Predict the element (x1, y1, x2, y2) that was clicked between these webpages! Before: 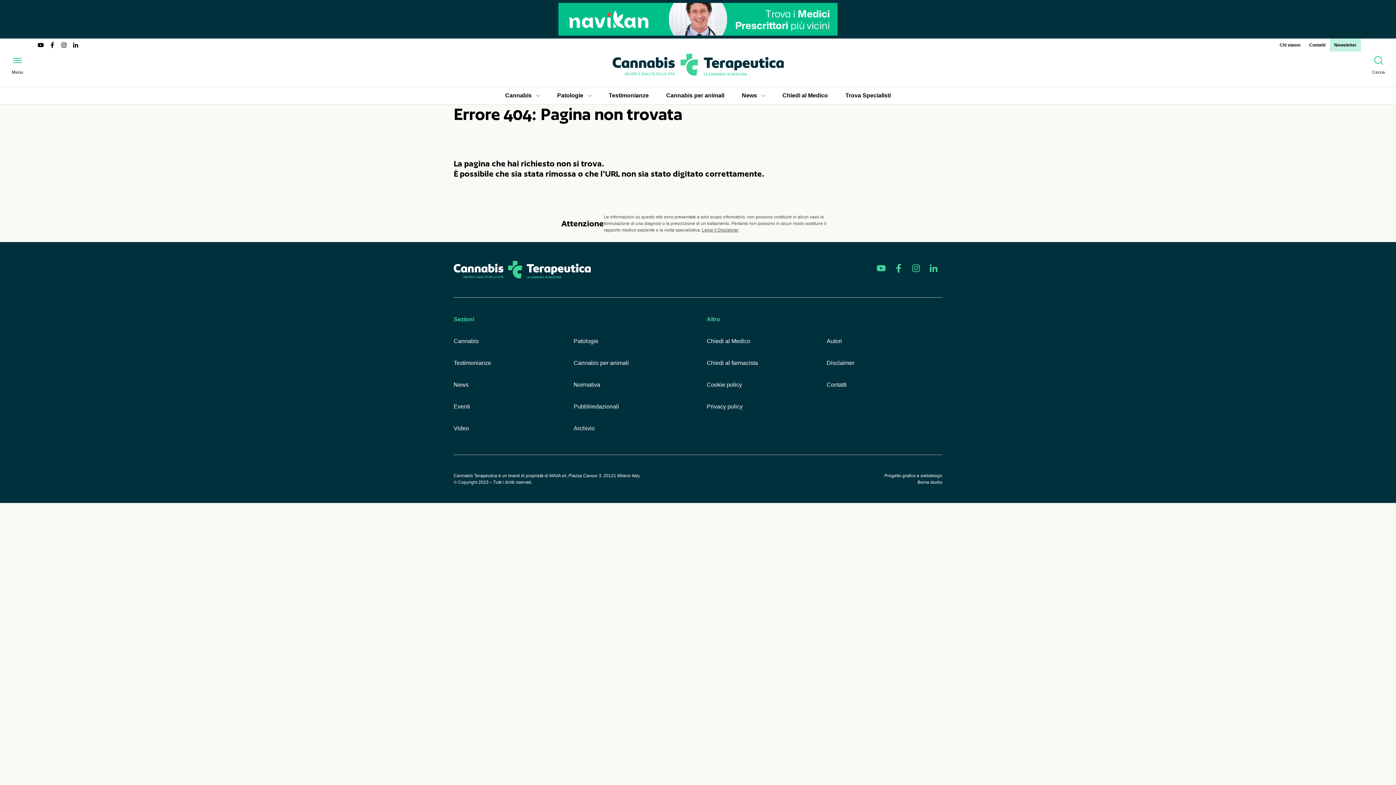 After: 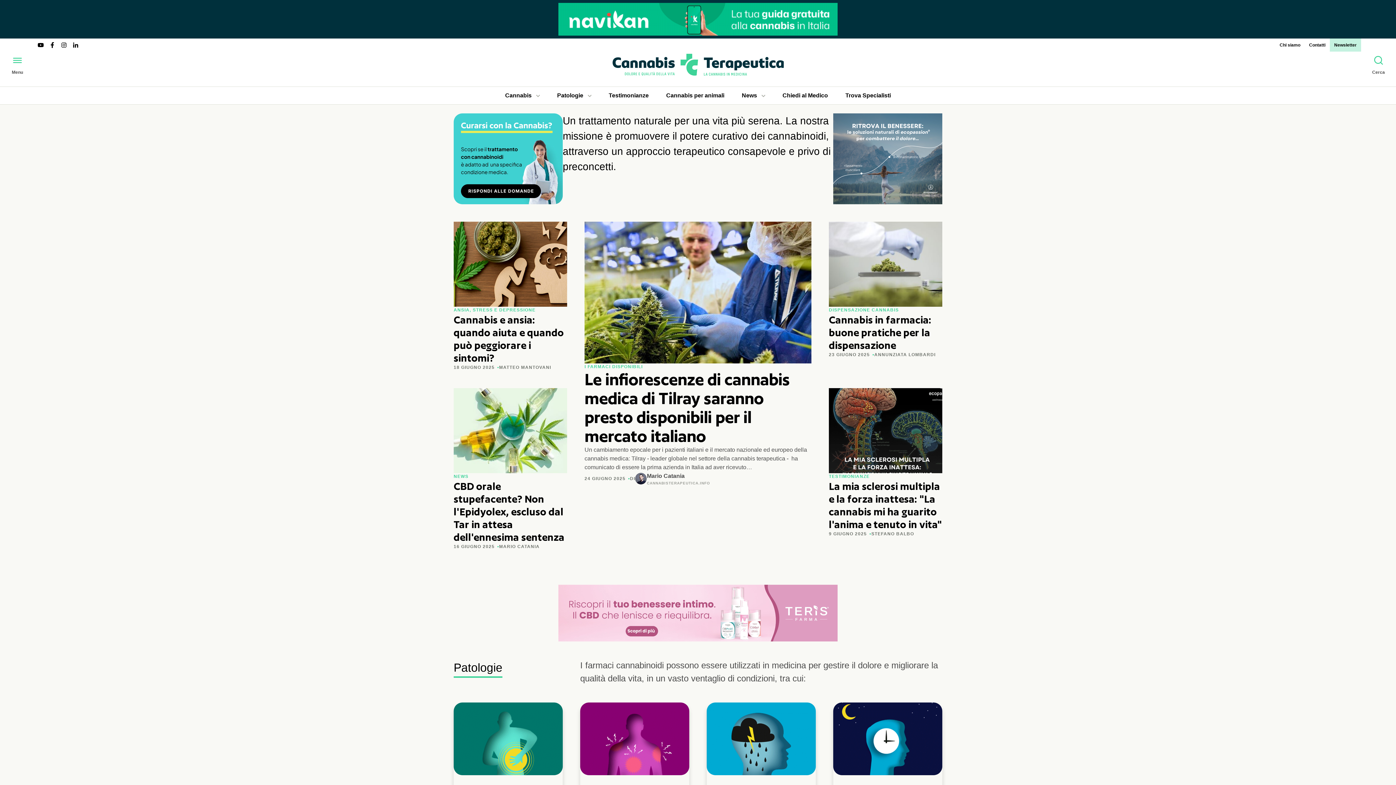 Action: bbox: (612, 53, 783, 75)